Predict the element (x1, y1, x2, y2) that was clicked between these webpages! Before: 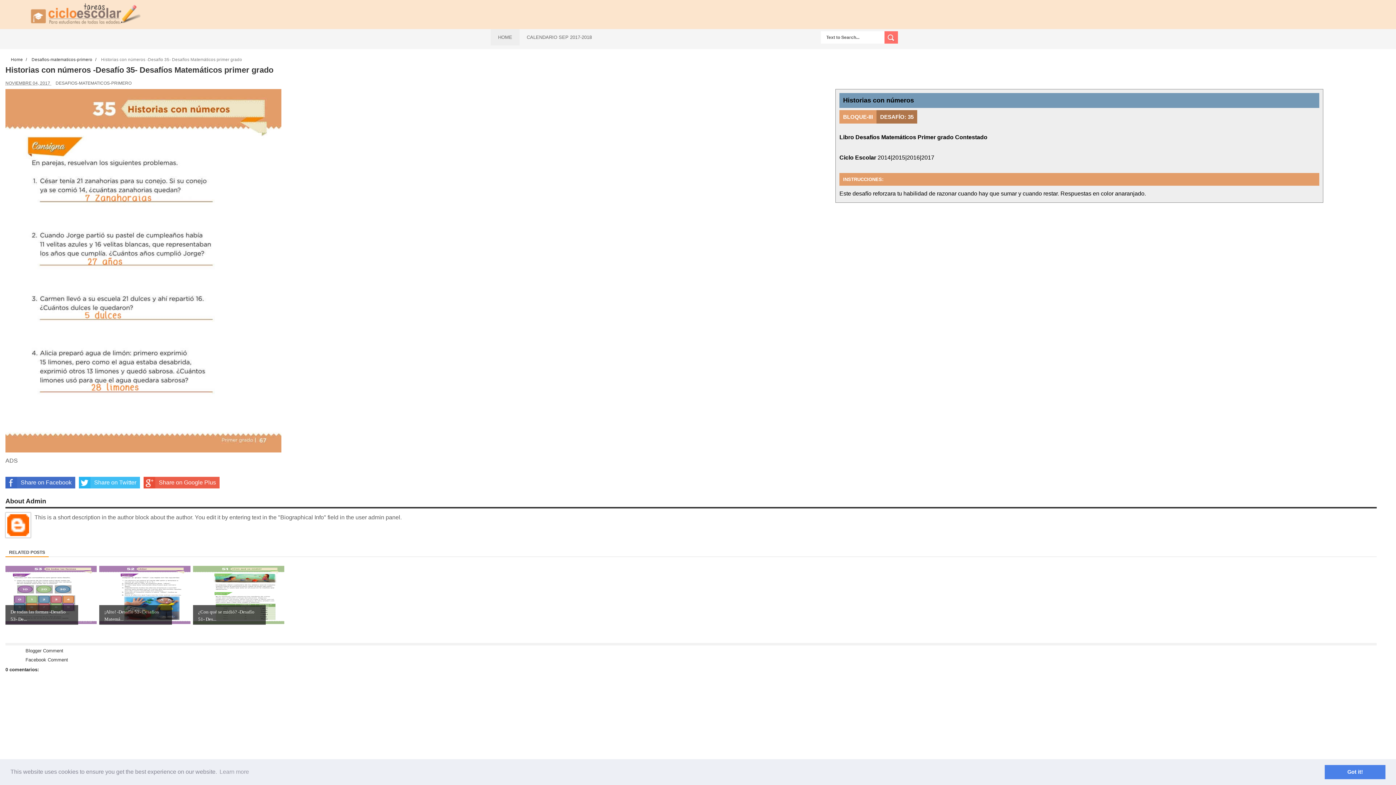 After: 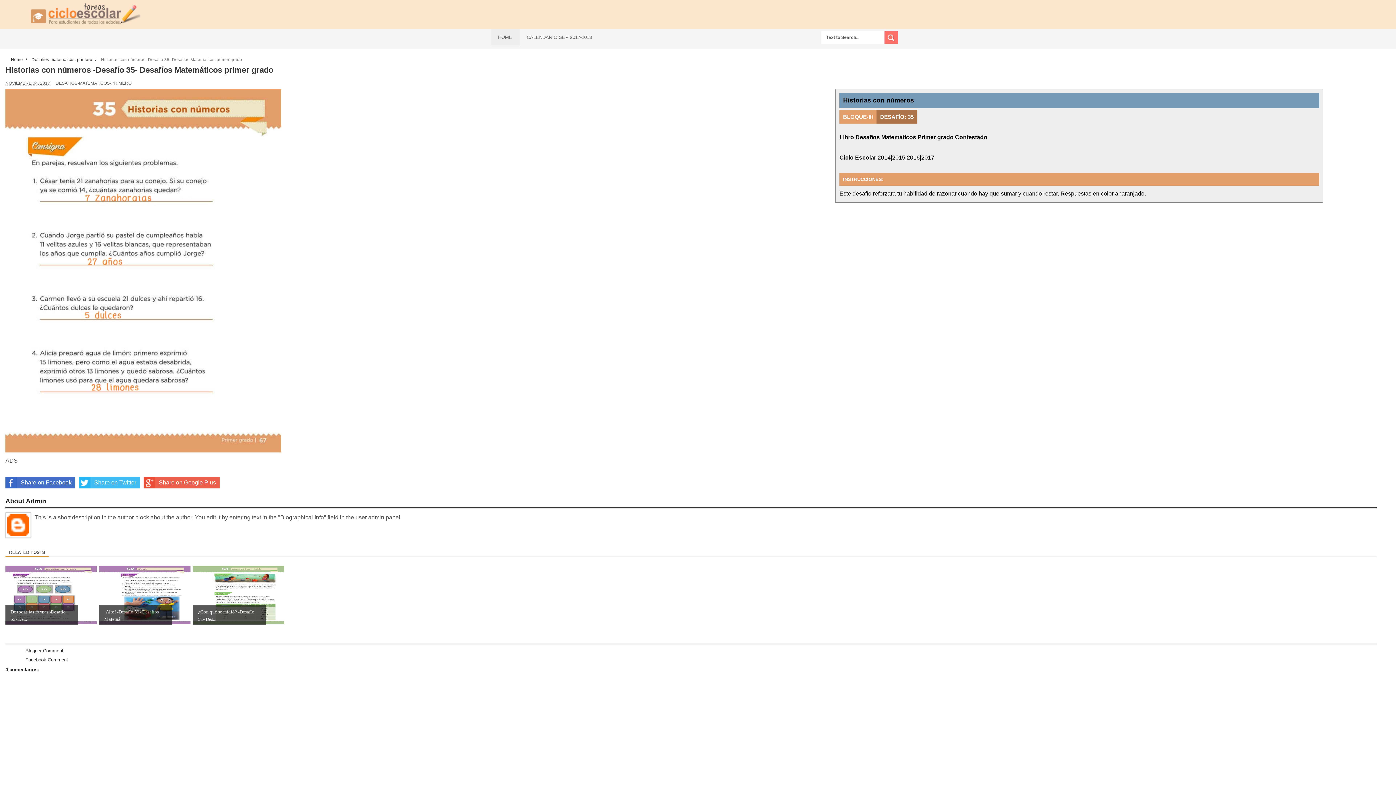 Action: bbox: (1325, 765, 1385, 779) label: dismiss cookie message